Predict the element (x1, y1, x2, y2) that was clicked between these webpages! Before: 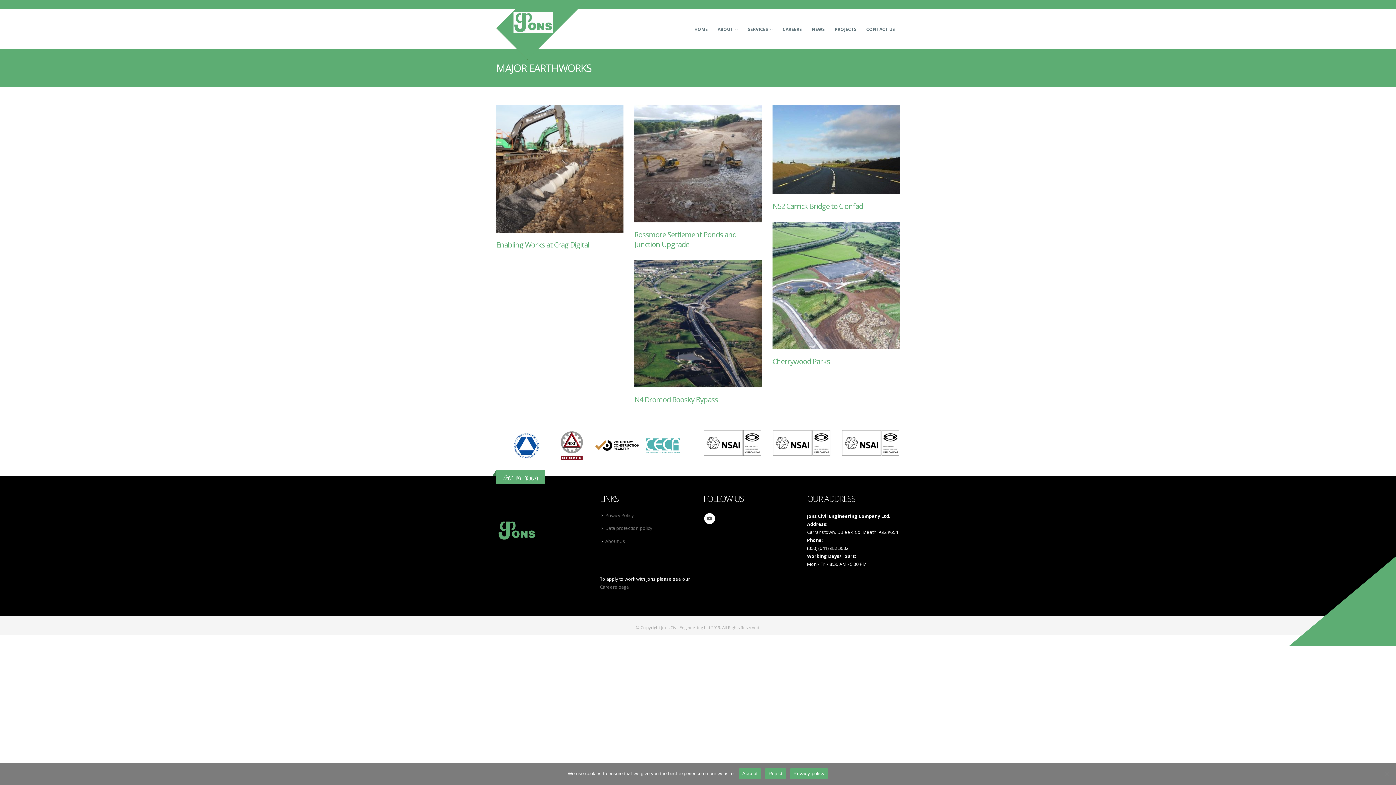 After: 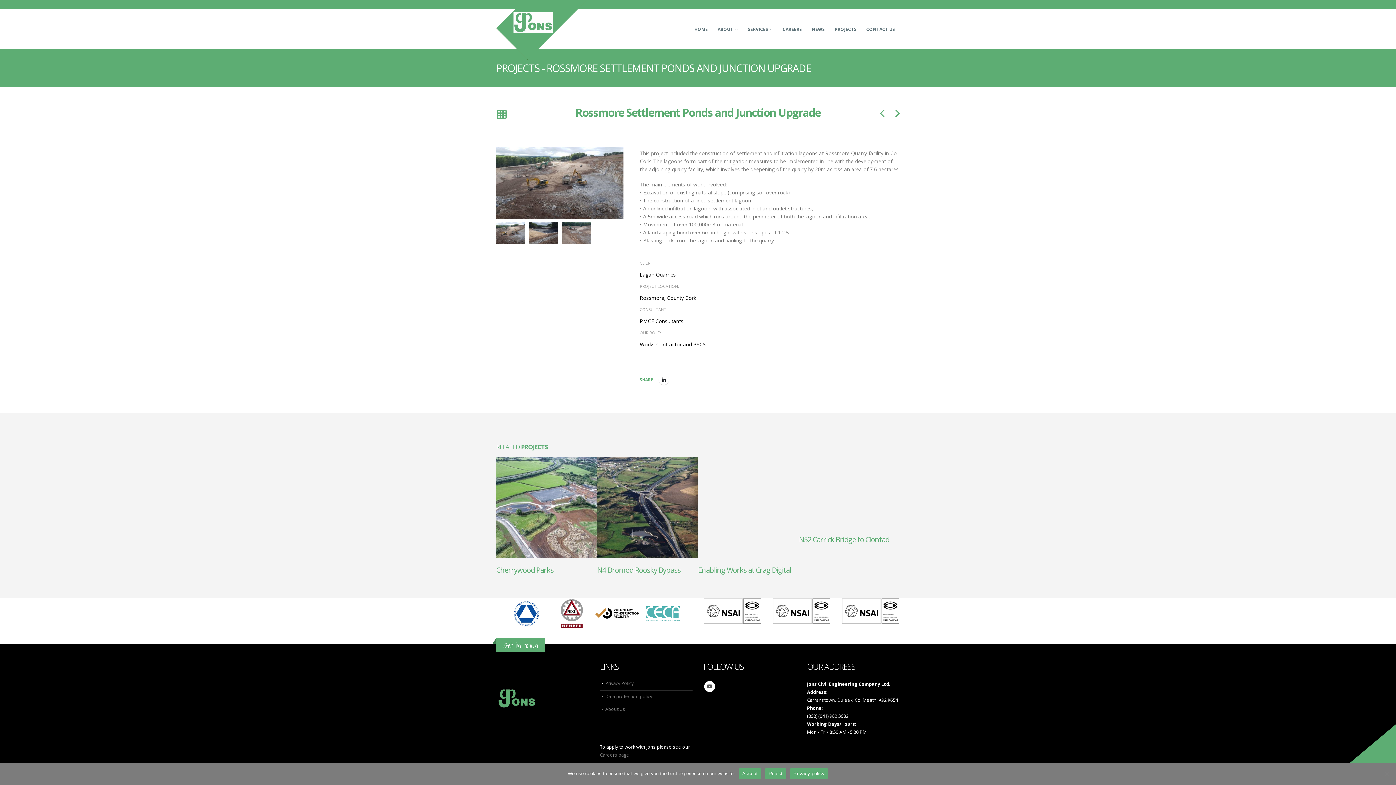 Action: bbox: (634, 105, 761, 222) label: View Project...